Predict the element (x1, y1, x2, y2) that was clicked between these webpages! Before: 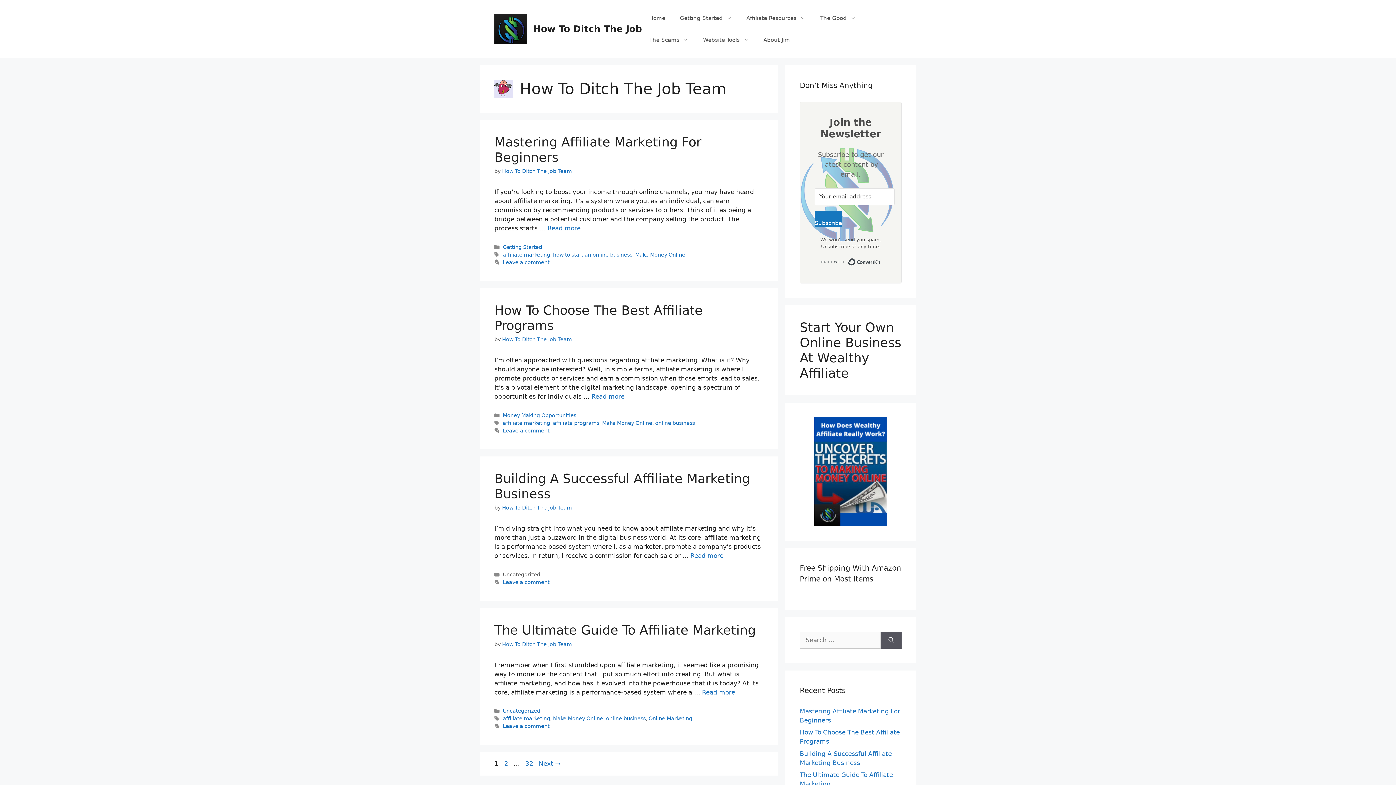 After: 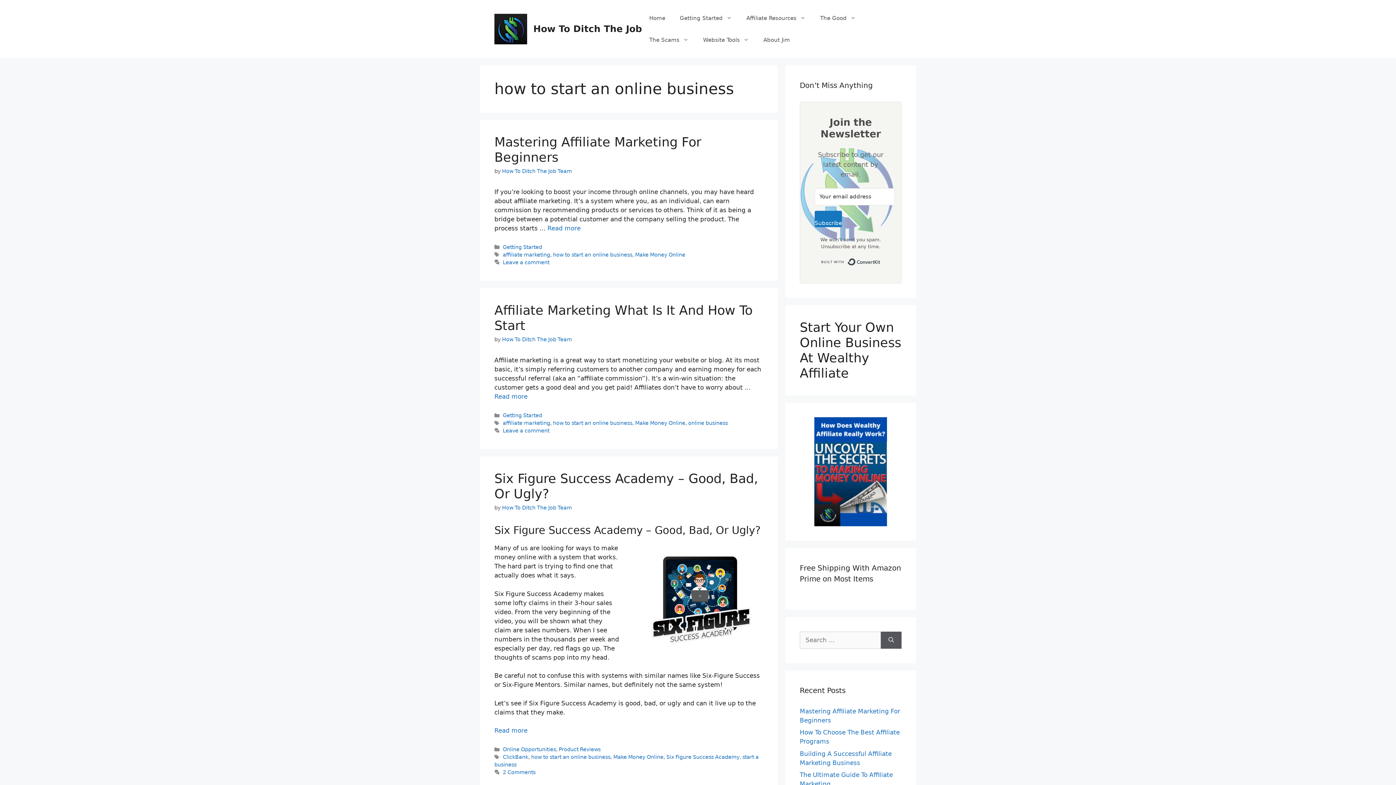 Action: bbox: (553, 252, 632, 257) label: how to start an online business